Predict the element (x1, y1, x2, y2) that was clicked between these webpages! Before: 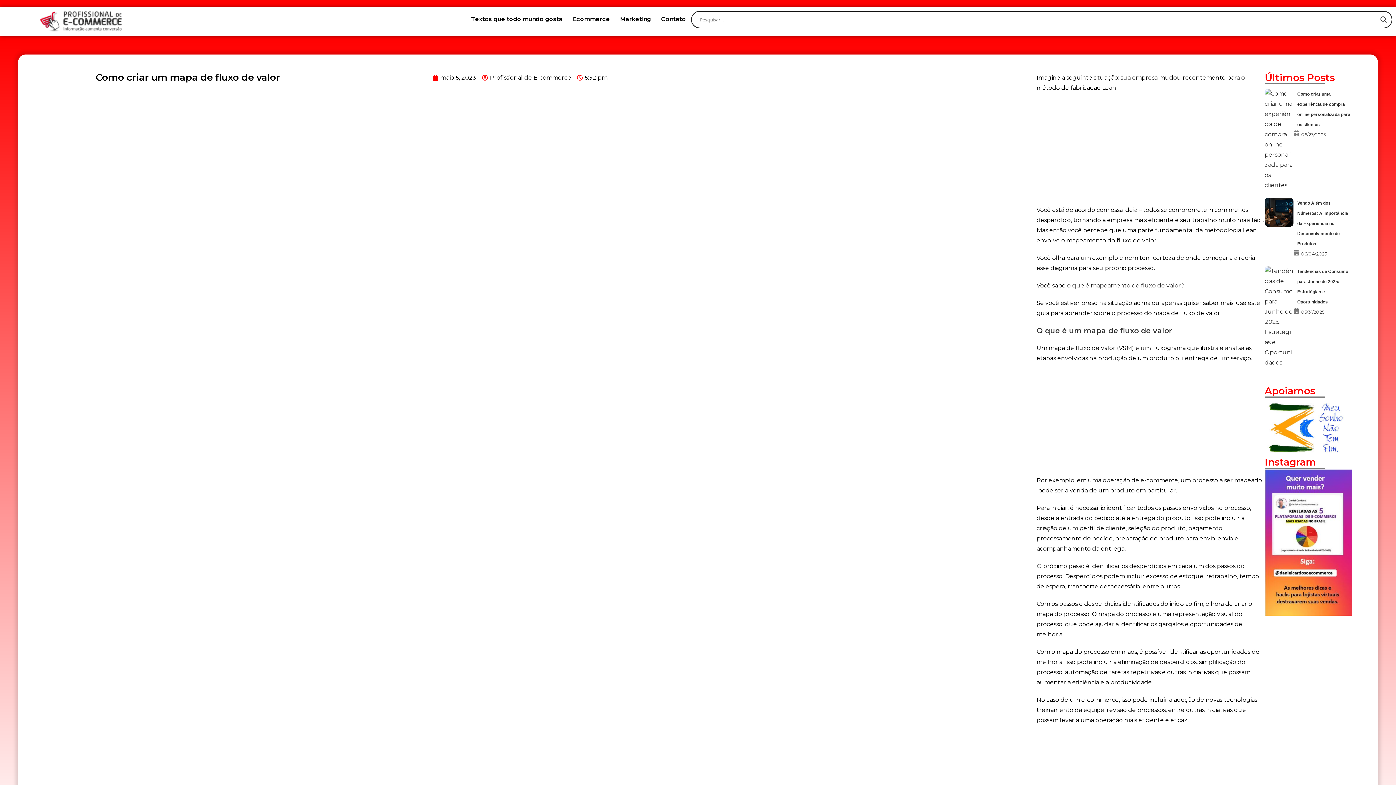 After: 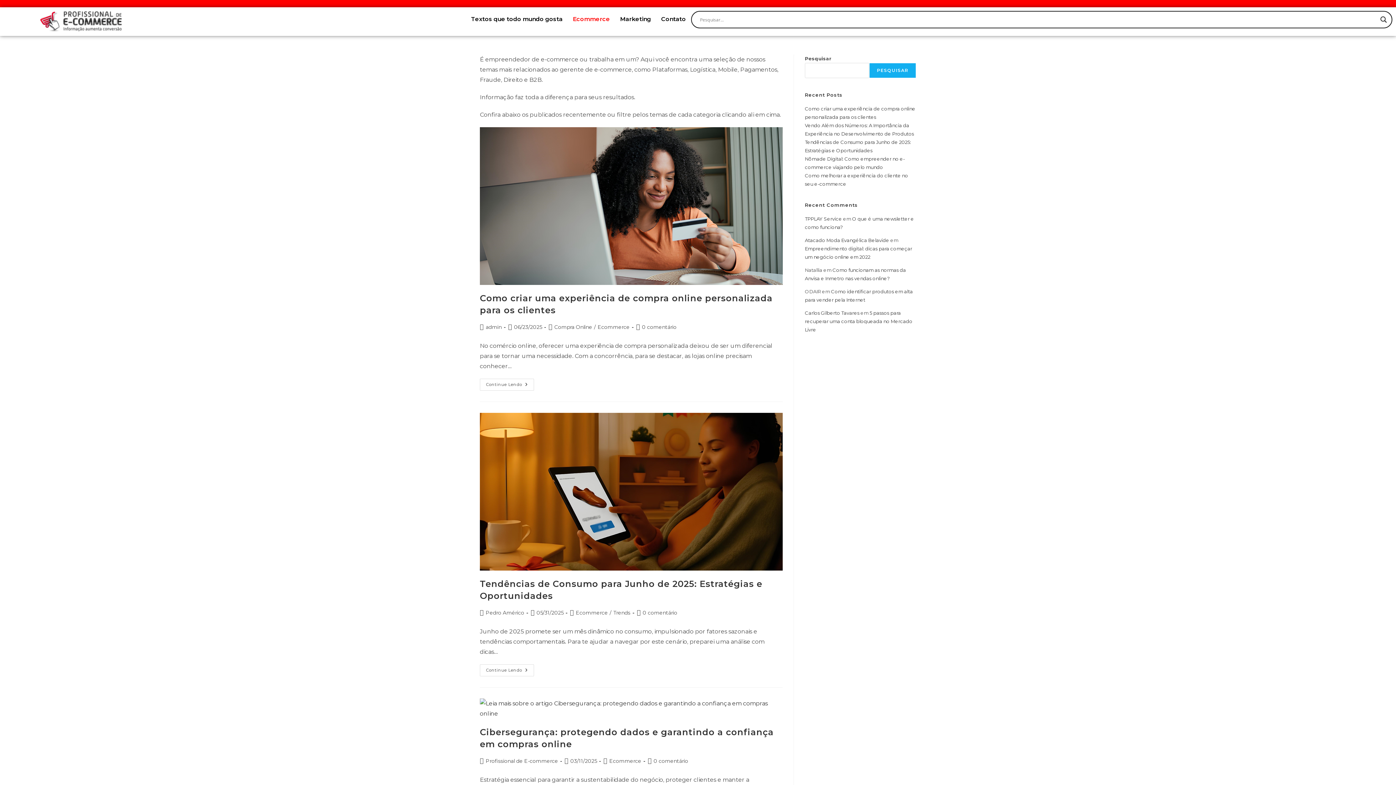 Action: label: Ecommerce bbox: (567, 10, 615, 27)